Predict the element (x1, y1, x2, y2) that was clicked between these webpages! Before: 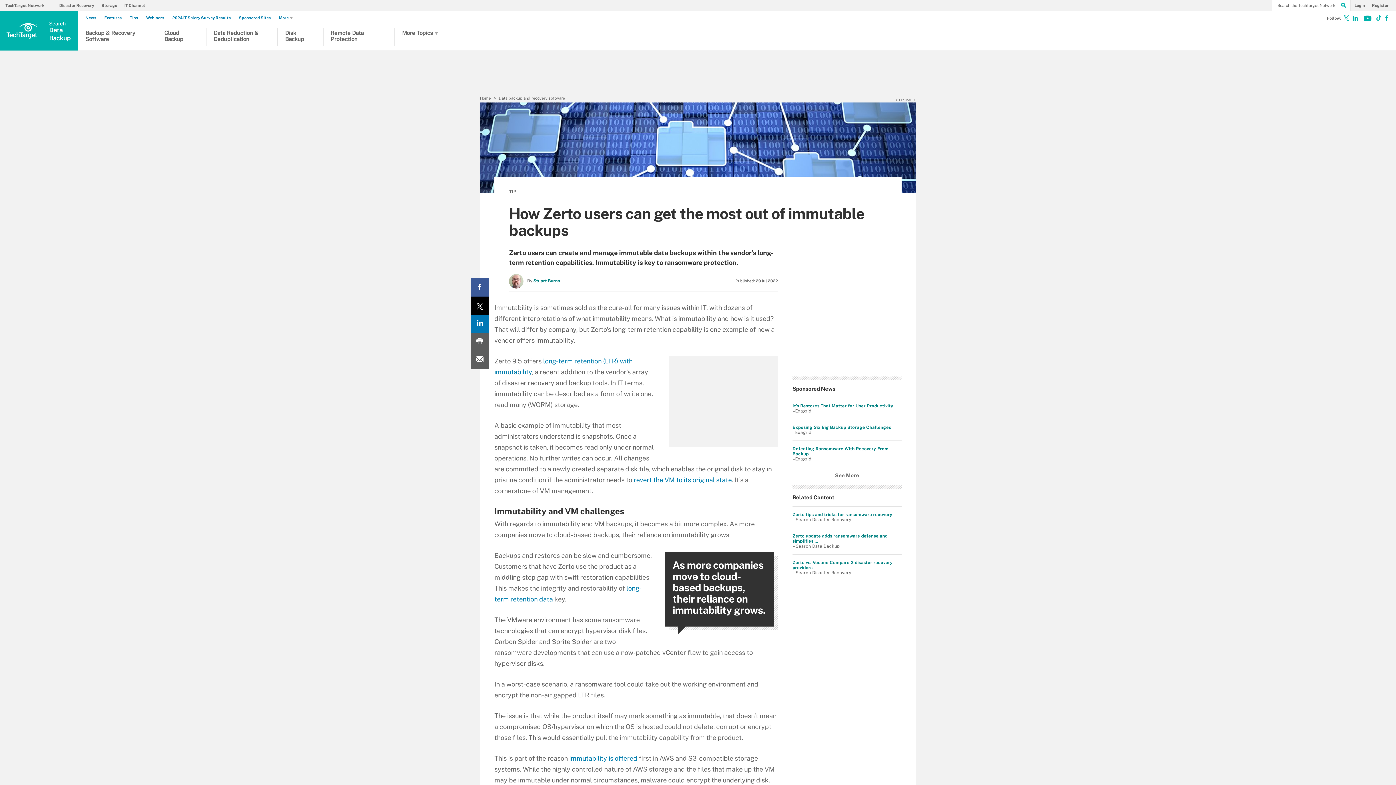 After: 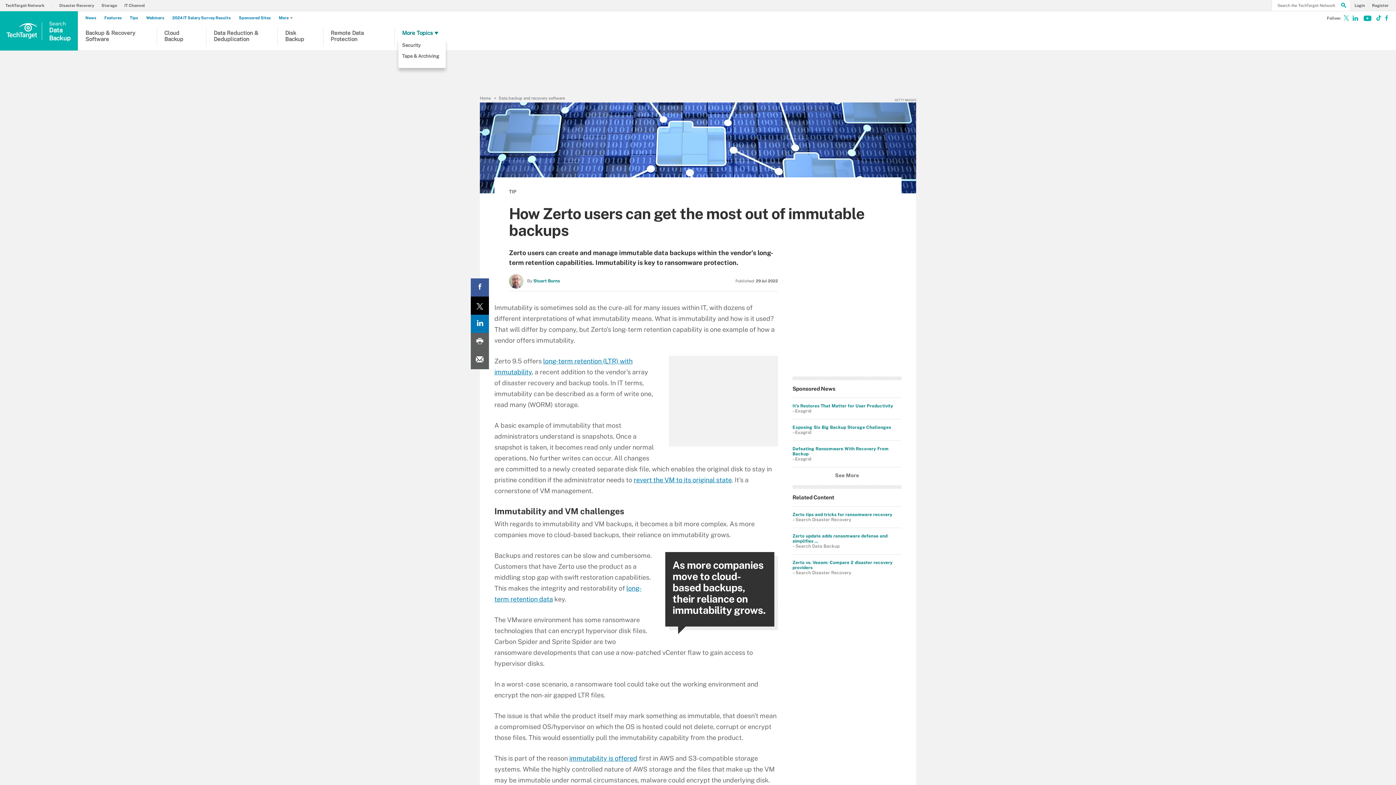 Action: label: More Topics bbox: (402, 29, 441, 46)